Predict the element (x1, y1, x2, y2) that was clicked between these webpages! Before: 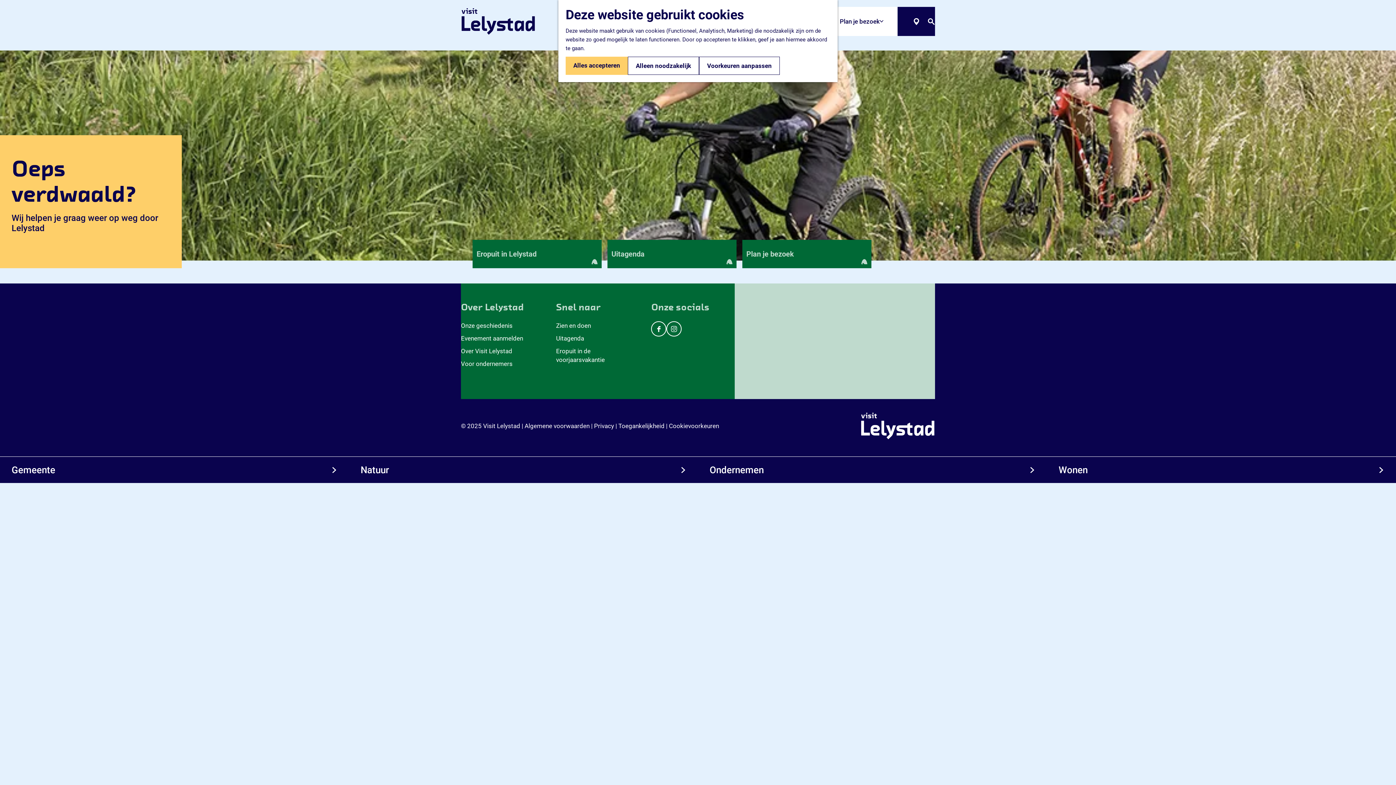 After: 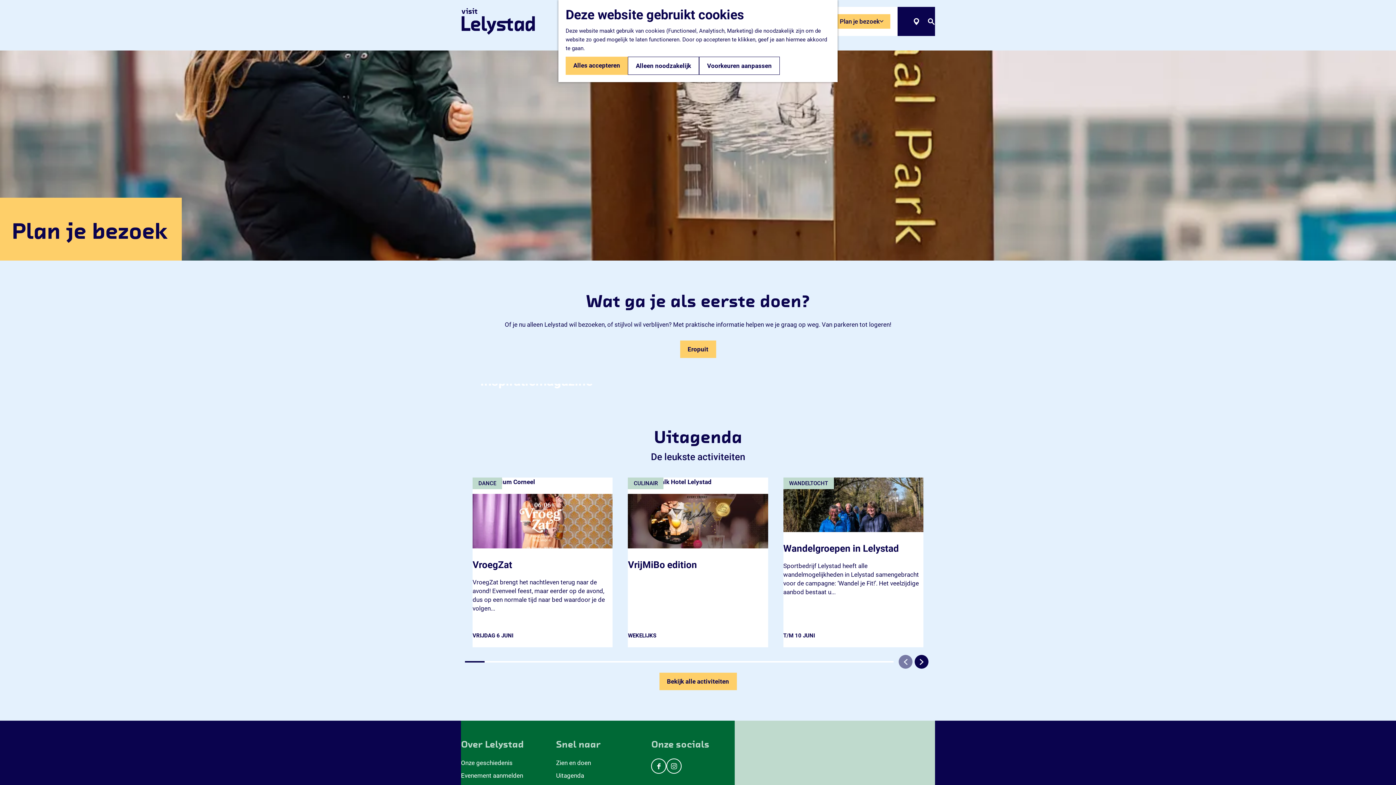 Action: label: Plan je bezoek bbox: (833, 14, 890, 28)